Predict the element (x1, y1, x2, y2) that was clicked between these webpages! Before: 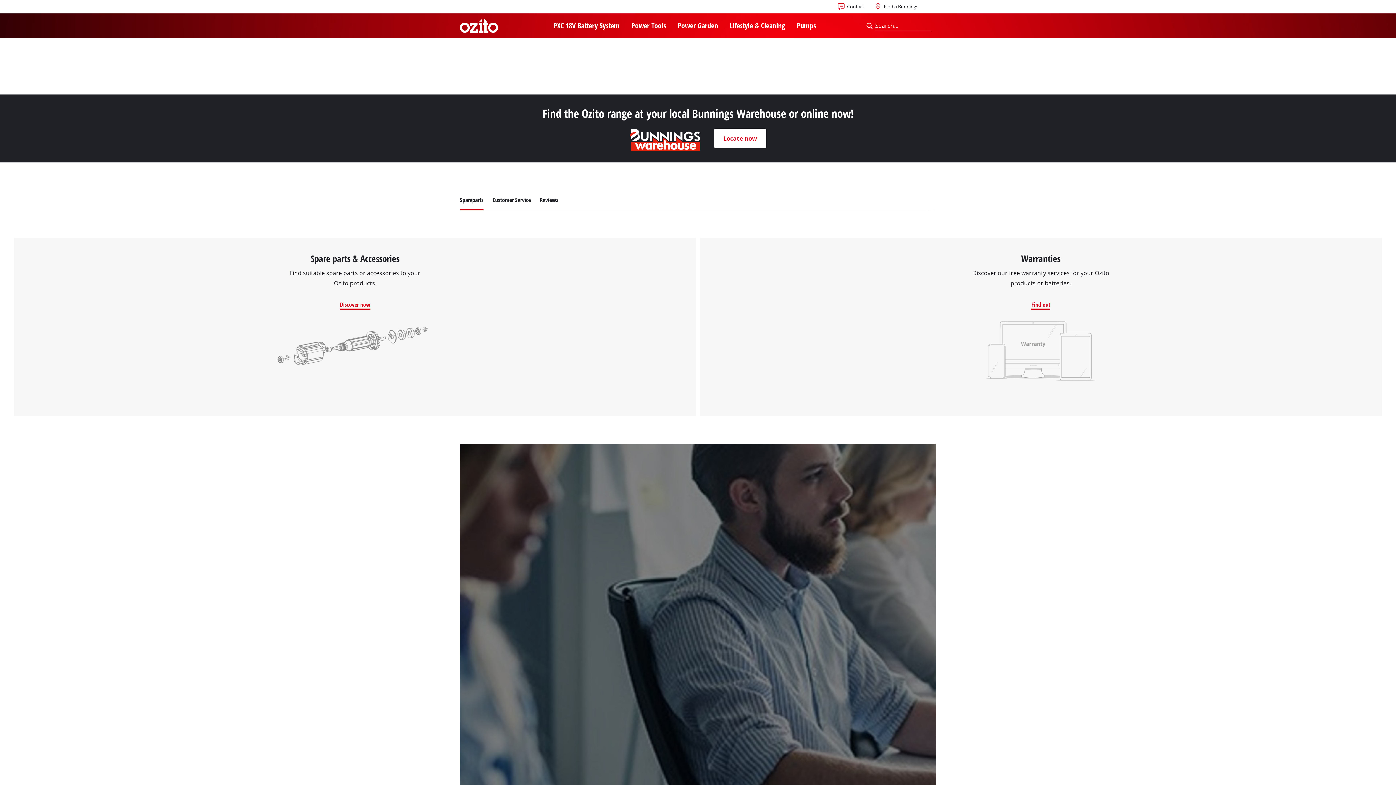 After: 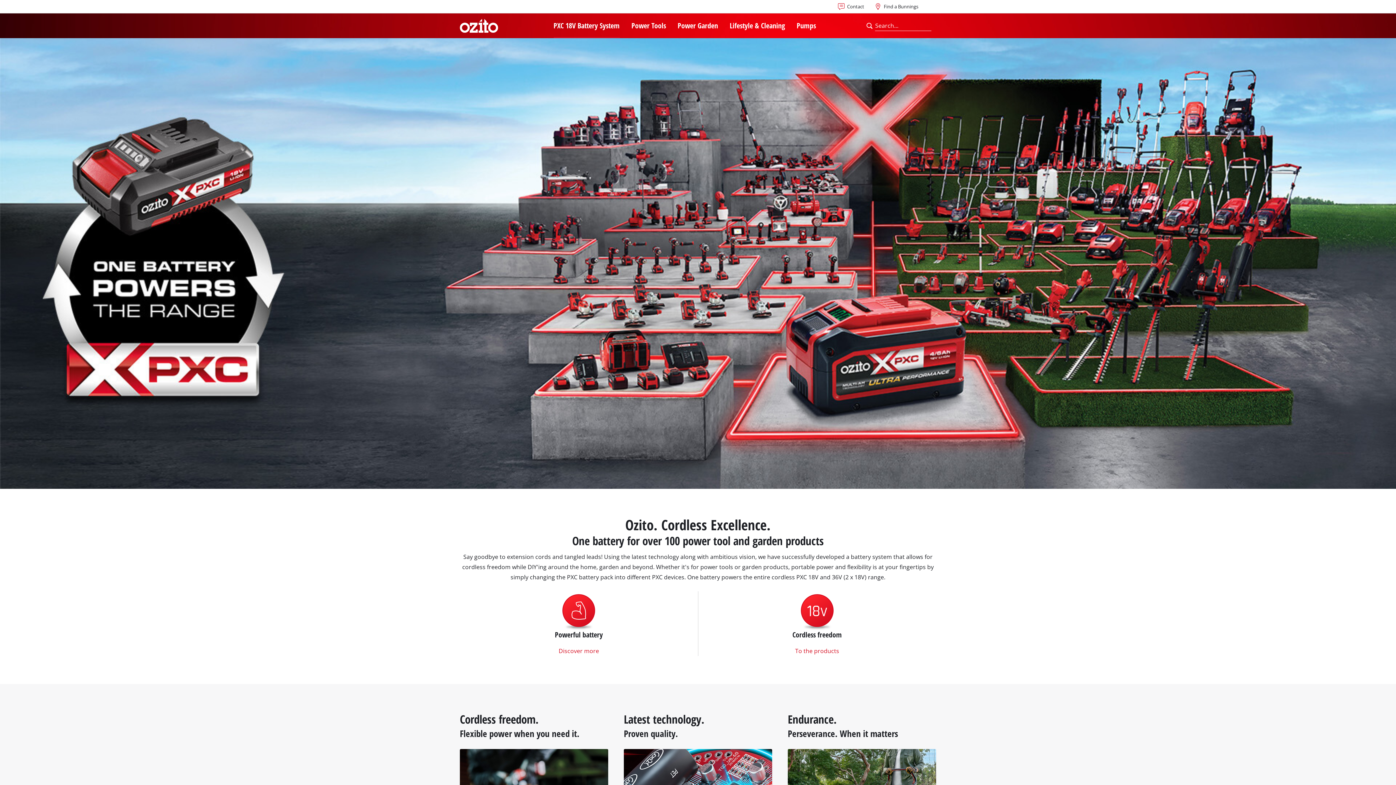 Action: label: PXC 18V Battery System bbox: (553, 13, 619, 38)